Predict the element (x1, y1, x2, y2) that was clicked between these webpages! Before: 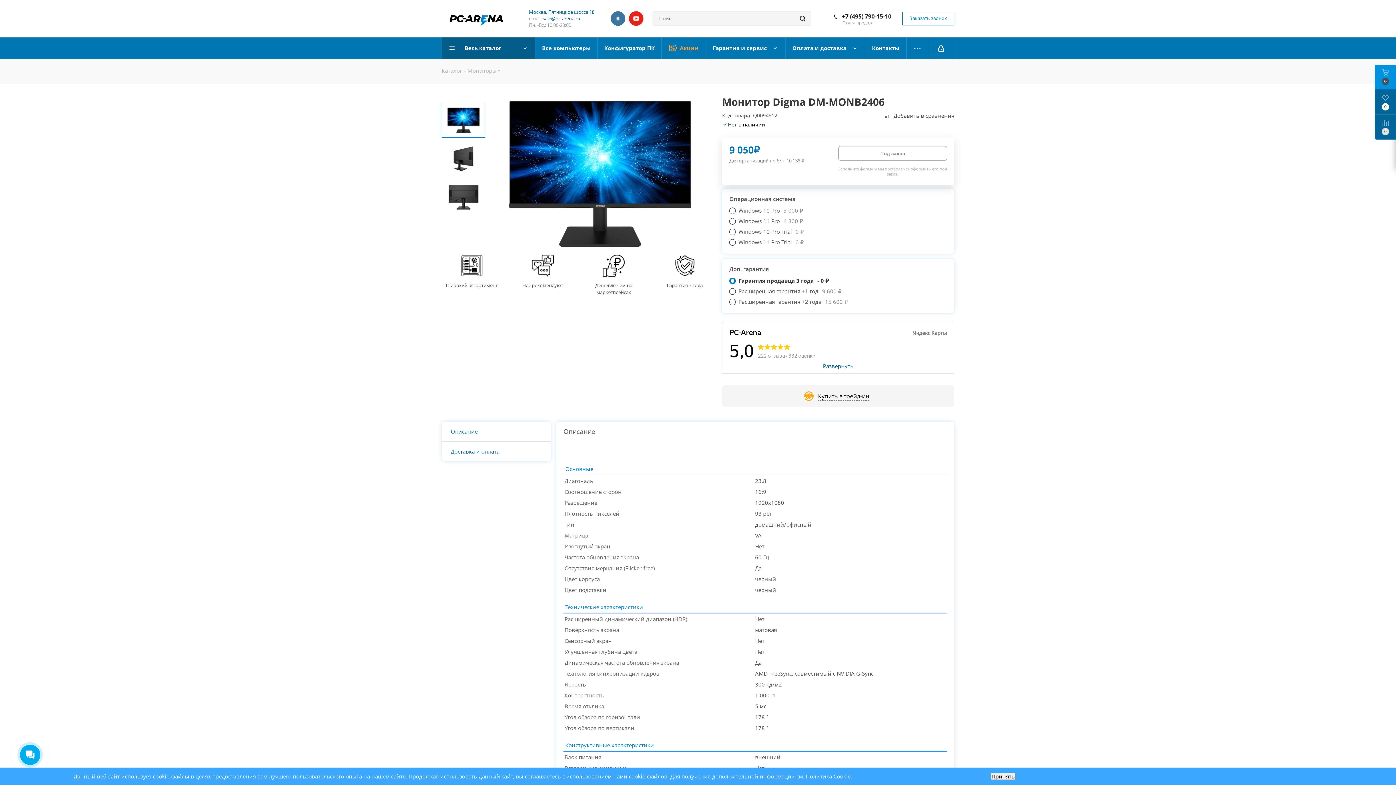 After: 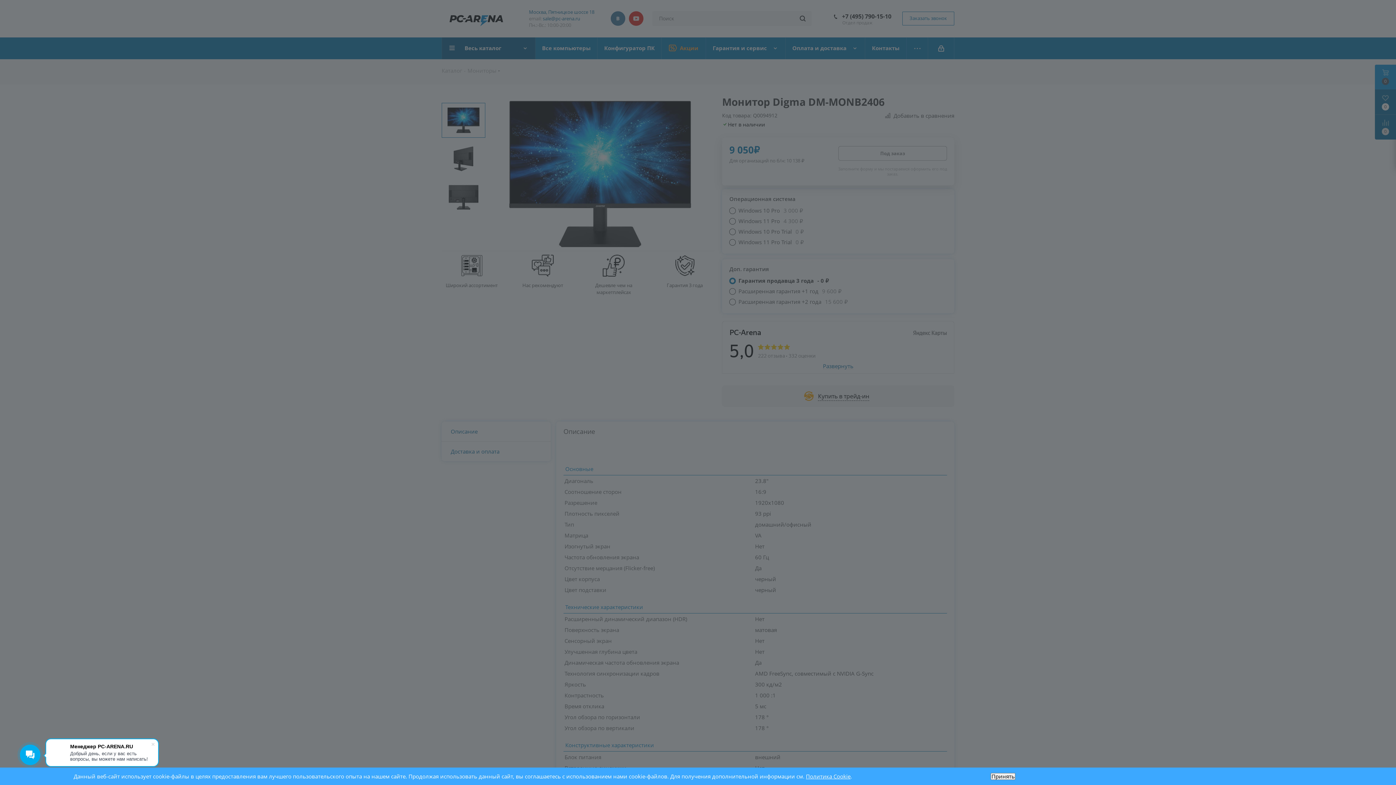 Action: bbox: (928, 37, 954, 59)